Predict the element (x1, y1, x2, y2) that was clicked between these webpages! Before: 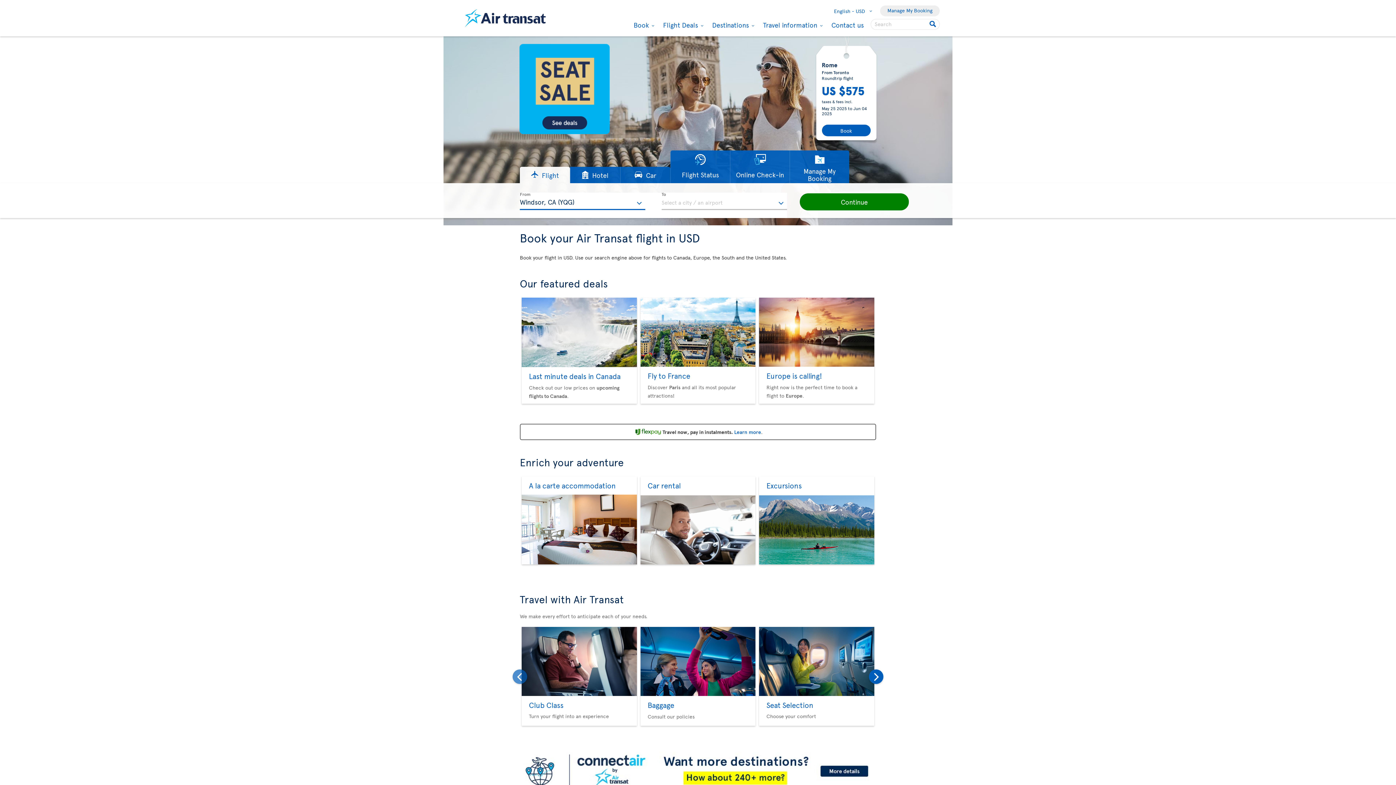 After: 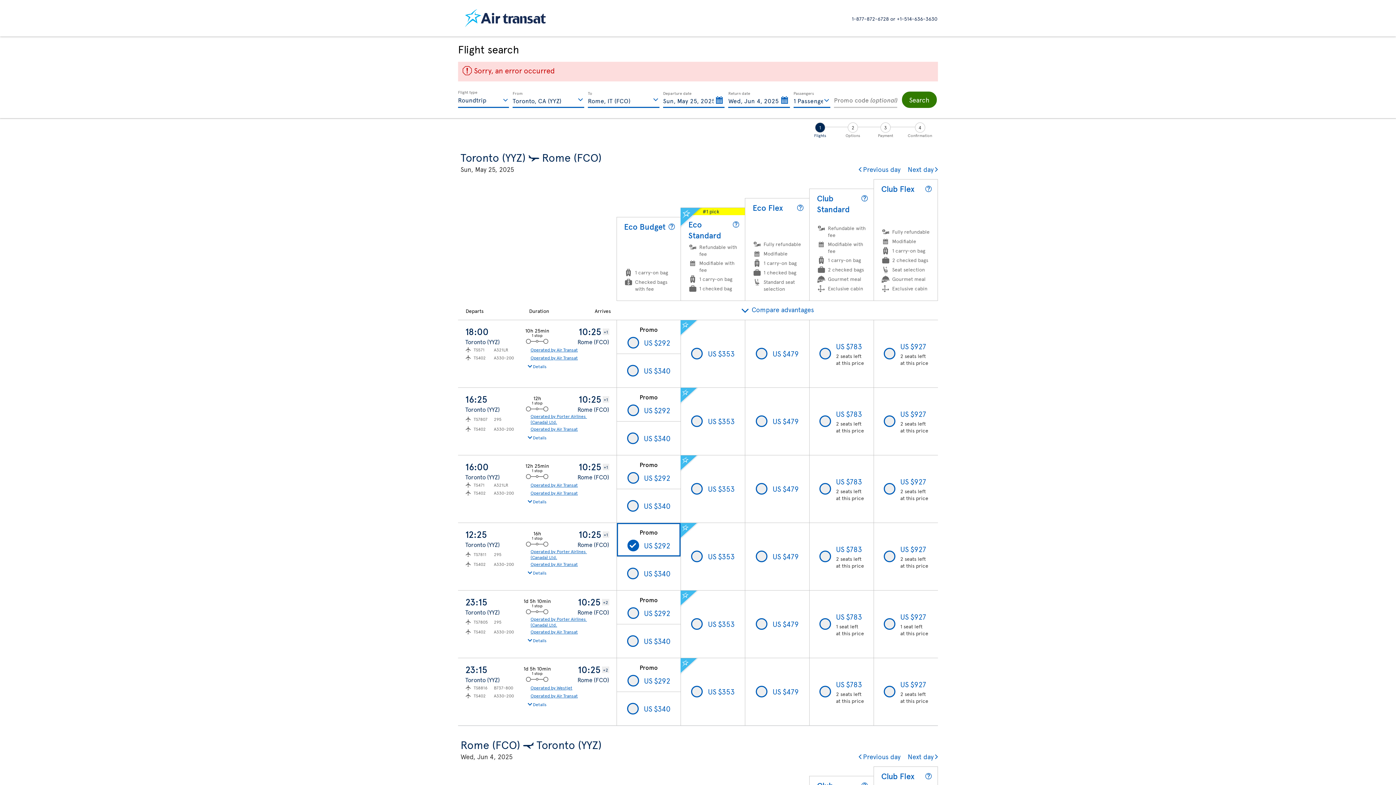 Action: label: Featured flight deal

Rome
From Toronto
Roundtrip flight
US $575
taxes & fees incl.
May 25 2025 to Jun 04 2025
Book bbox: (815, 25, 877, 143)